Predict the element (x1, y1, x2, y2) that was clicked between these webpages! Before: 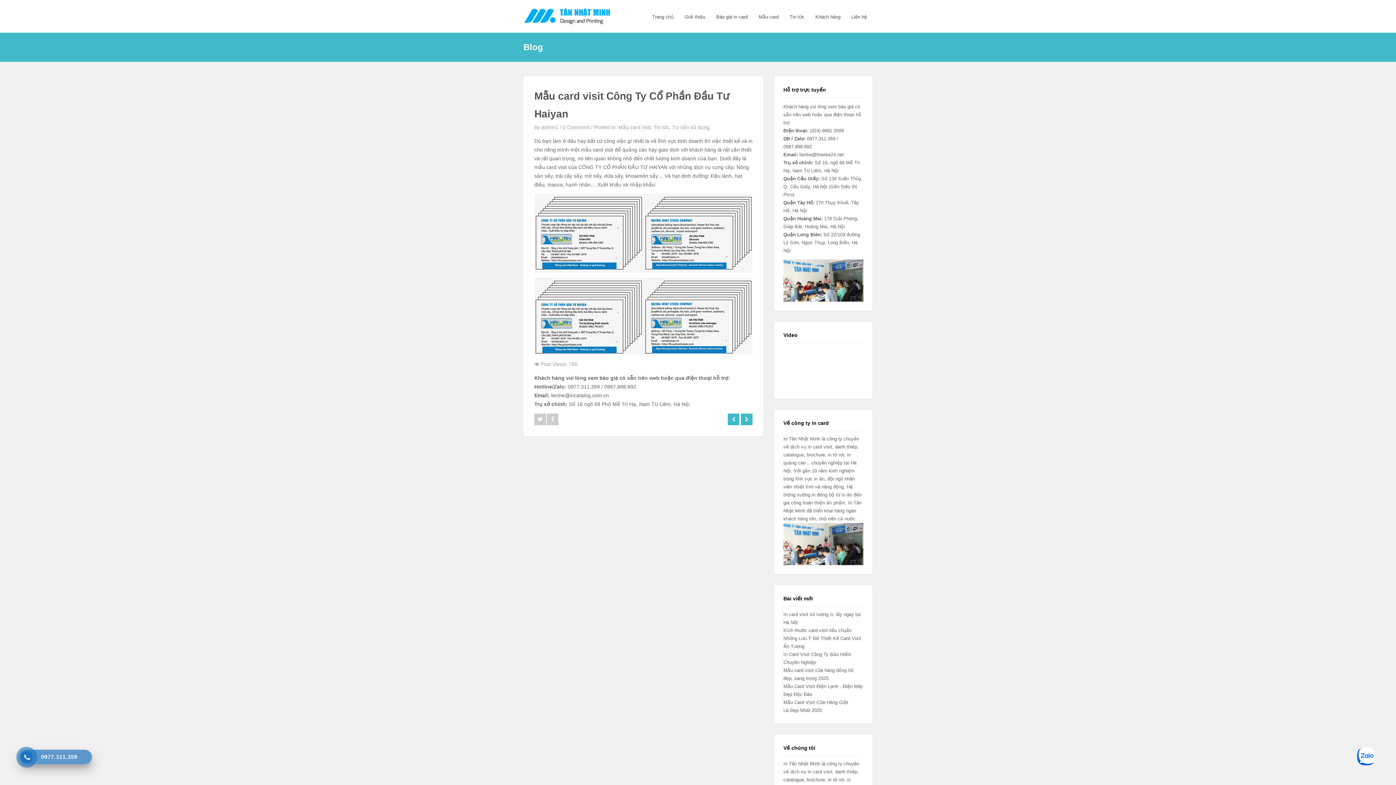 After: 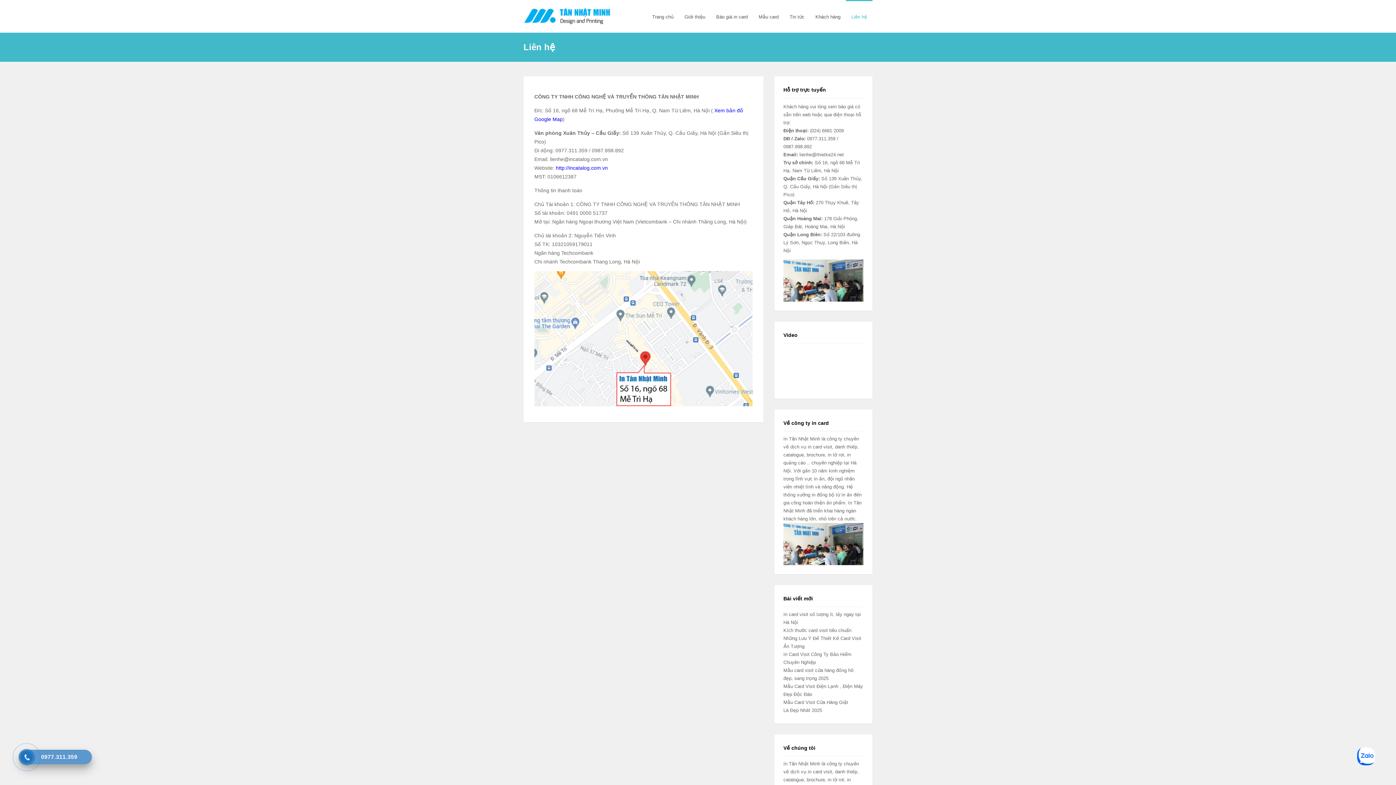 Action: label: Liên hệ bbox: (846, 14, 872, 19)